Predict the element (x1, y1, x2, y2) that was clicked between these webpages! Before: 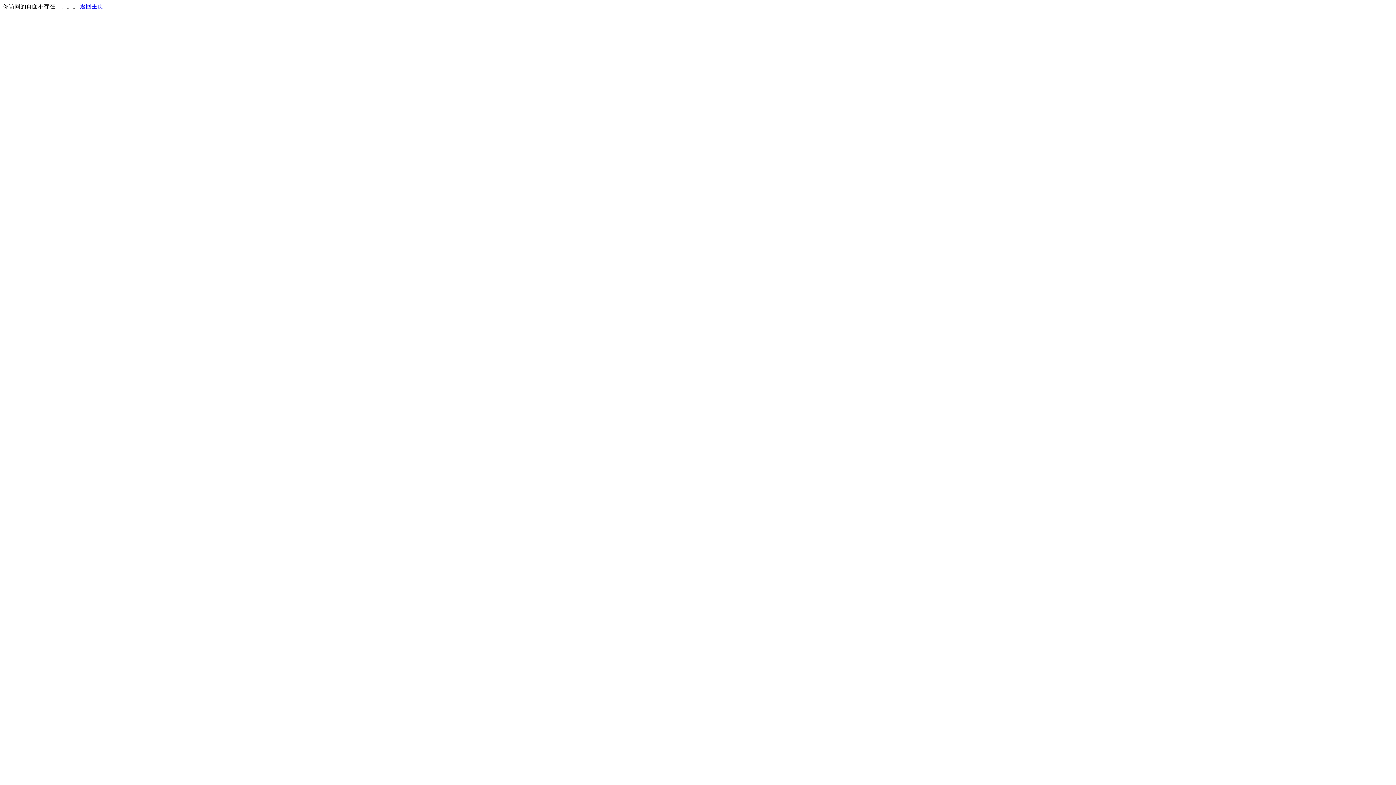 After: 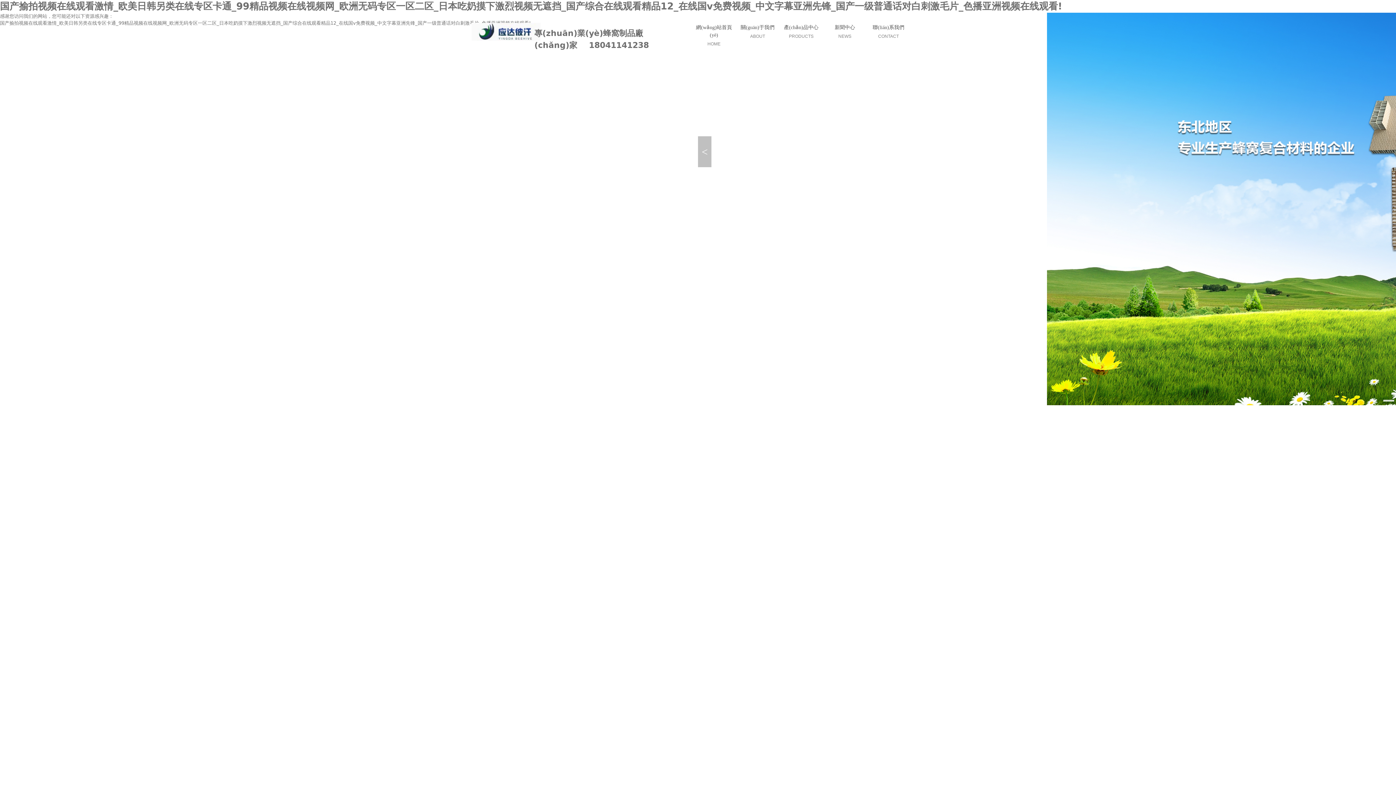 Action: label: 返回主页 bbox: (80, 3, 103, 9)